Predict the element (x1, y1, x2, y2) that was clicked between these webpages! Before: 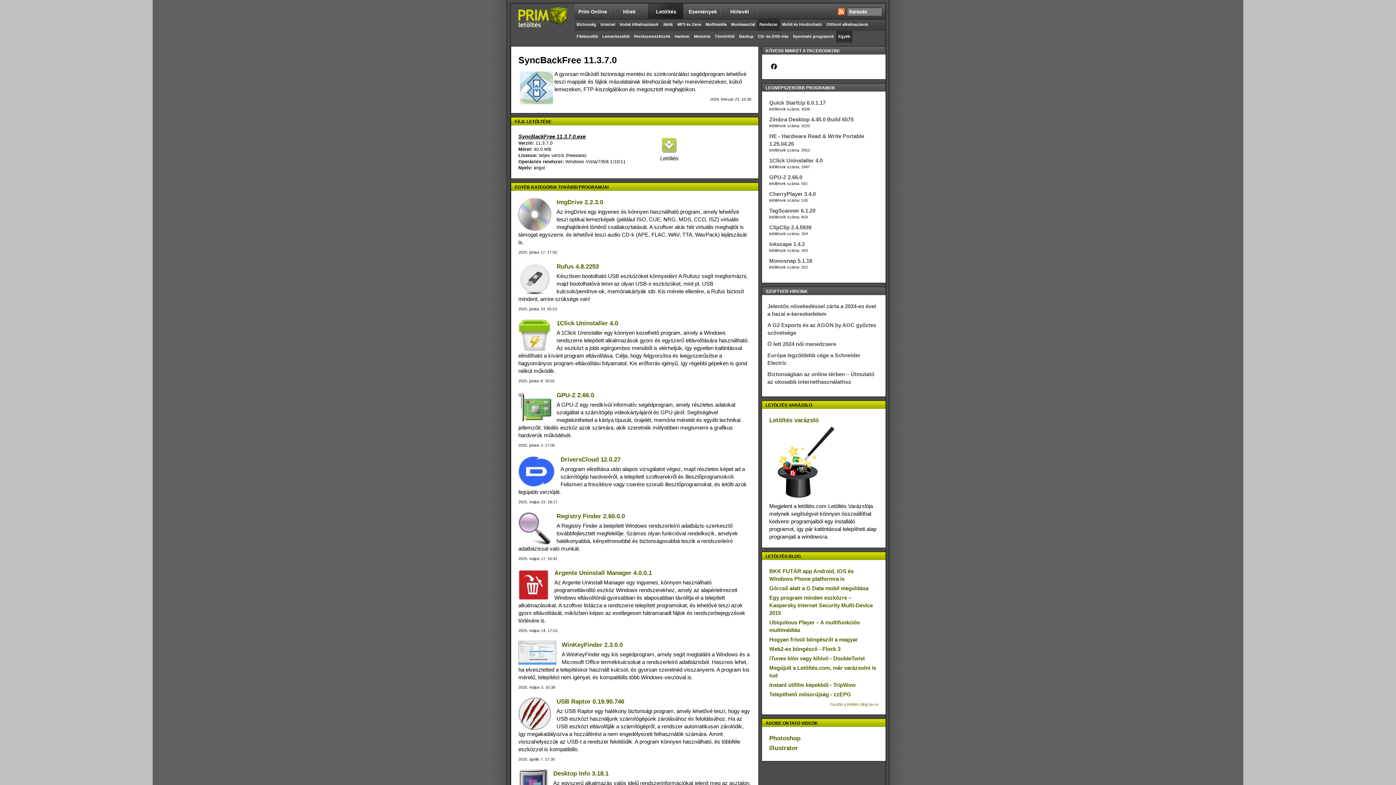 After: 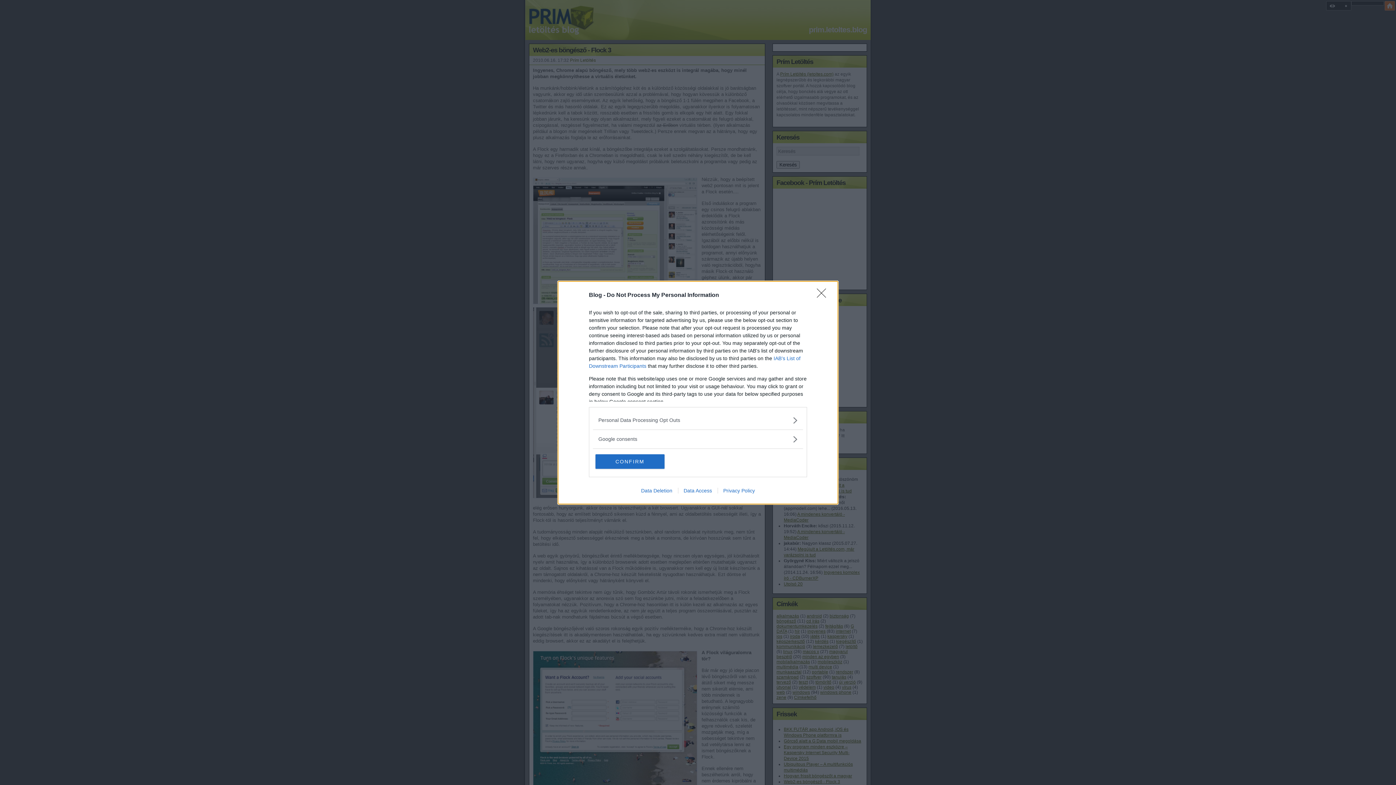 Action: bbox: (769, 646, 840, 652) label: Web2-es böngésző - Flock 3